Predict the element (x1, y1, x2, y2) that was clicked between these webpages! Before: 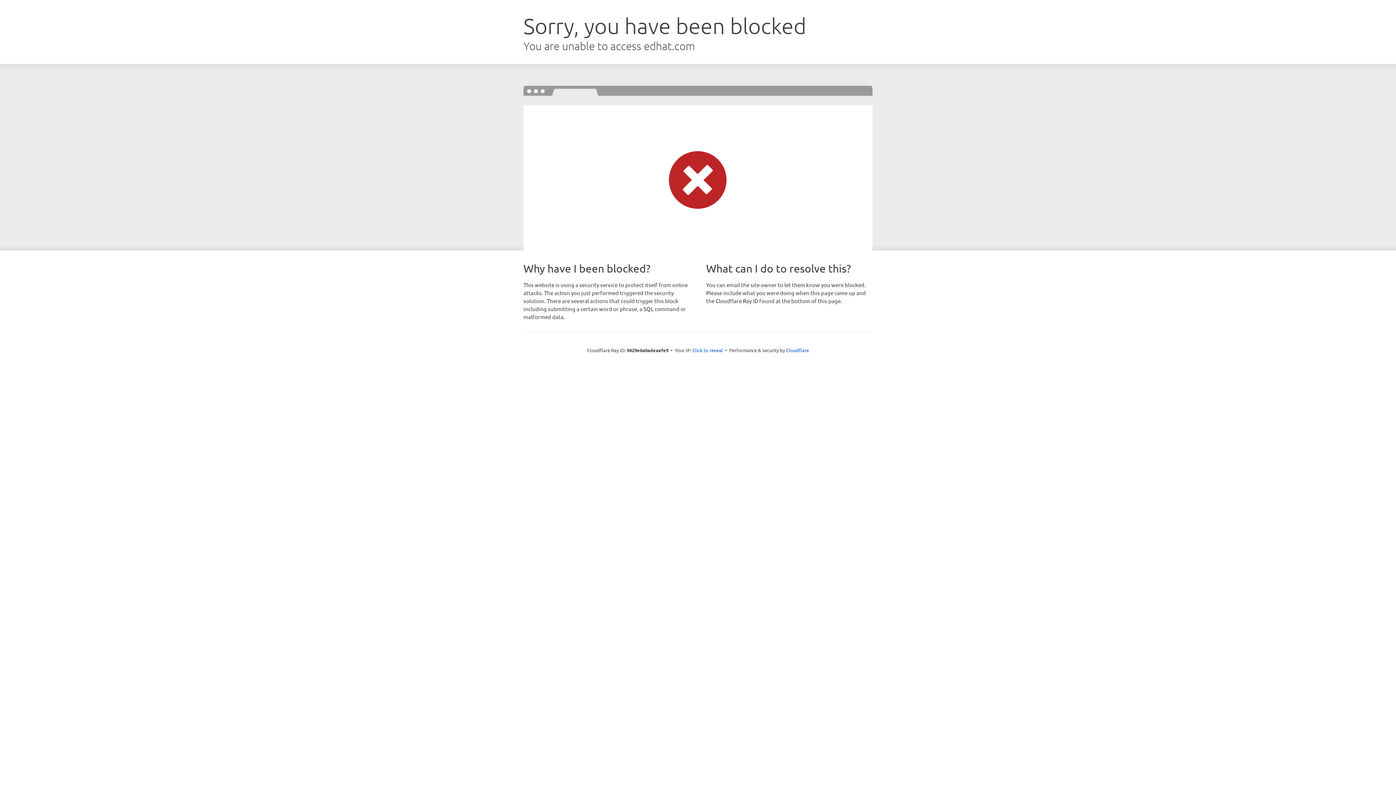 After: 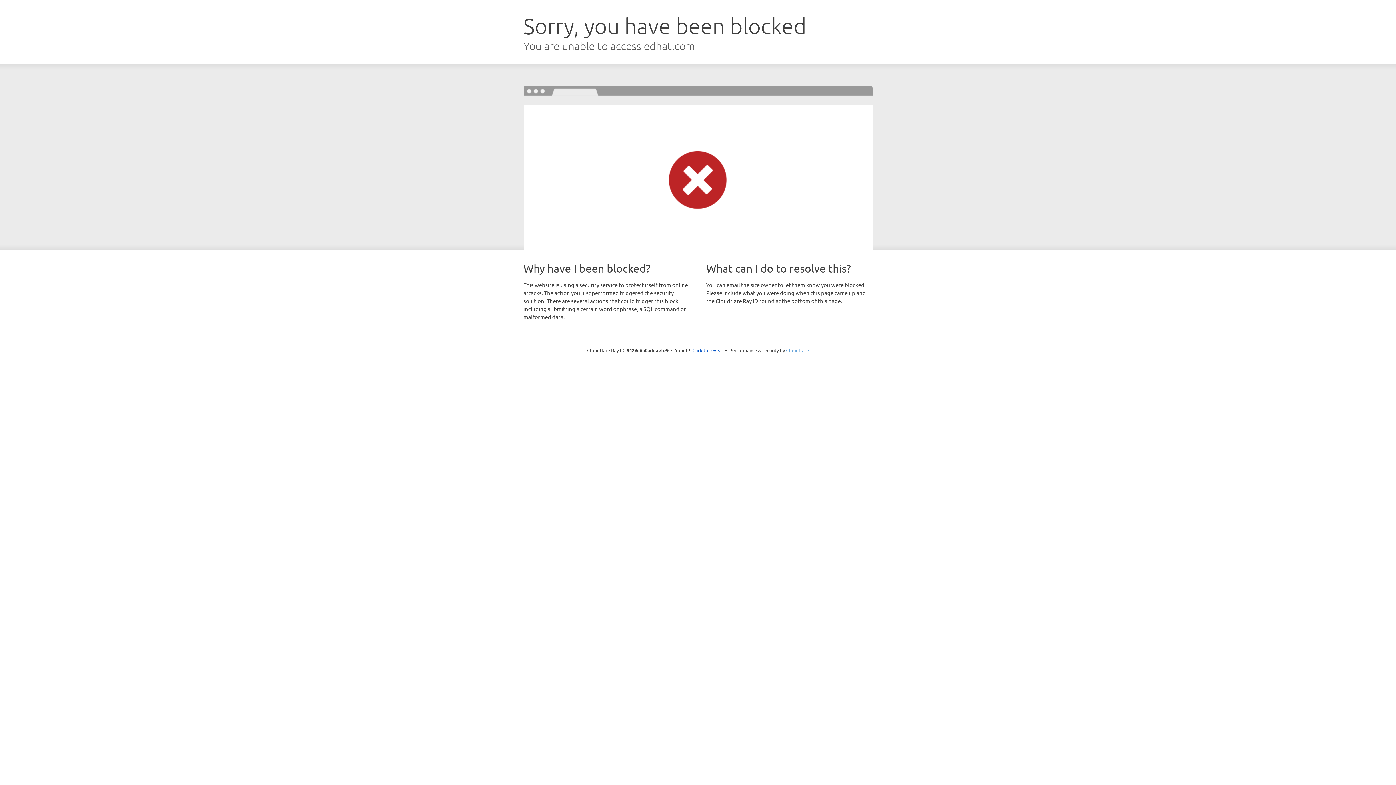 Action: label: Cloudflare bbox: (786, 347, 809, 353)